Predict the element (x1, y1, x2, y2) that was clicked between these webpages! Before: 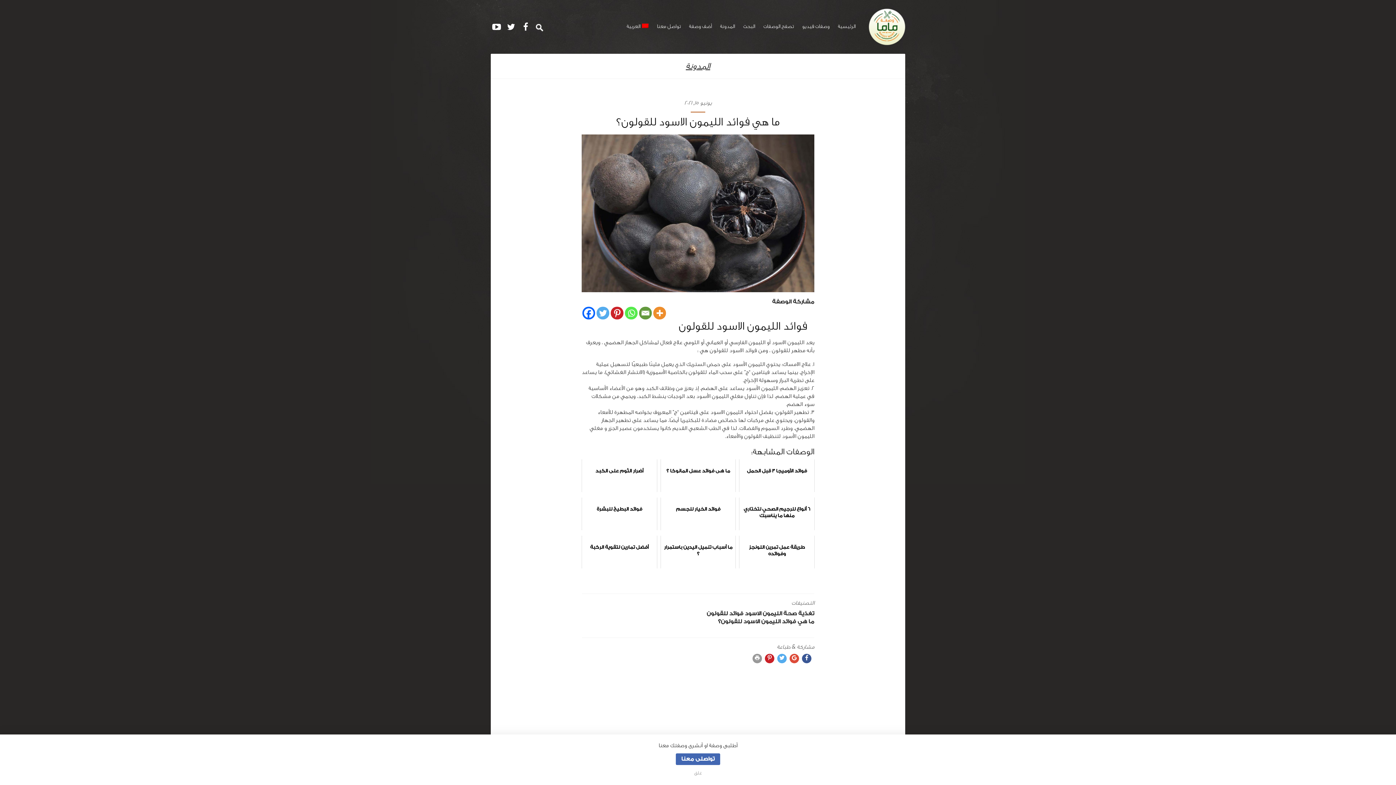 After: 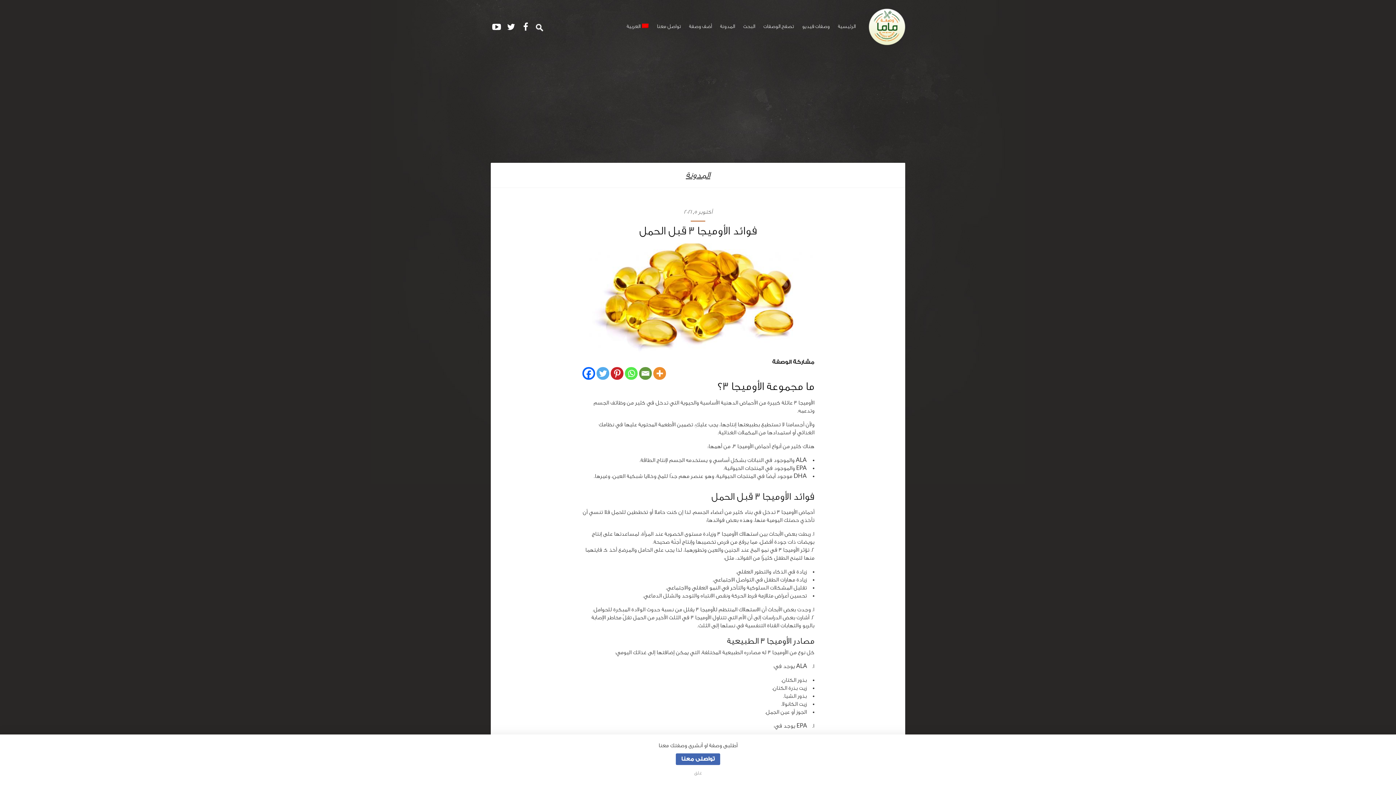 Action: bbox: (739, 459, 814, 492) label: فوائد الأوميجا 3 قبل الحمل